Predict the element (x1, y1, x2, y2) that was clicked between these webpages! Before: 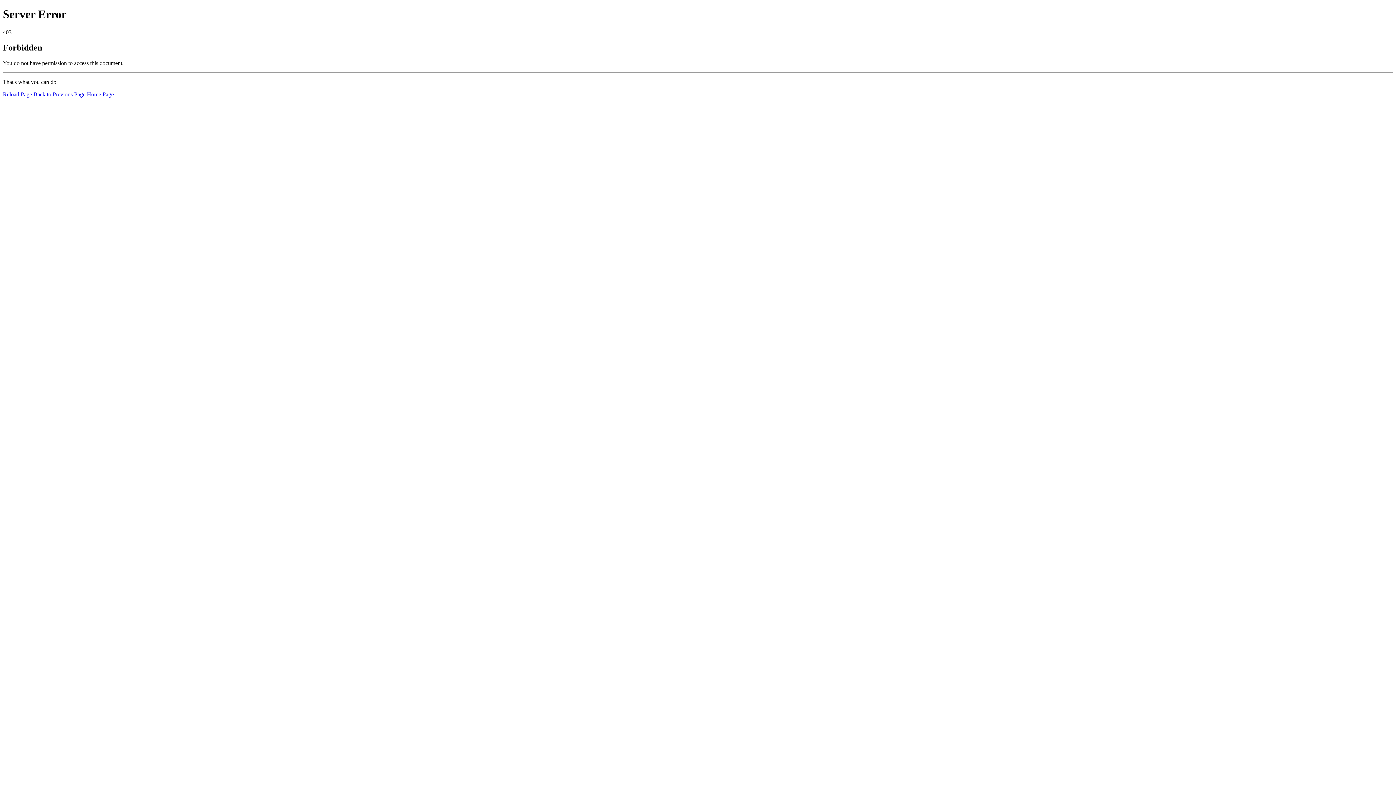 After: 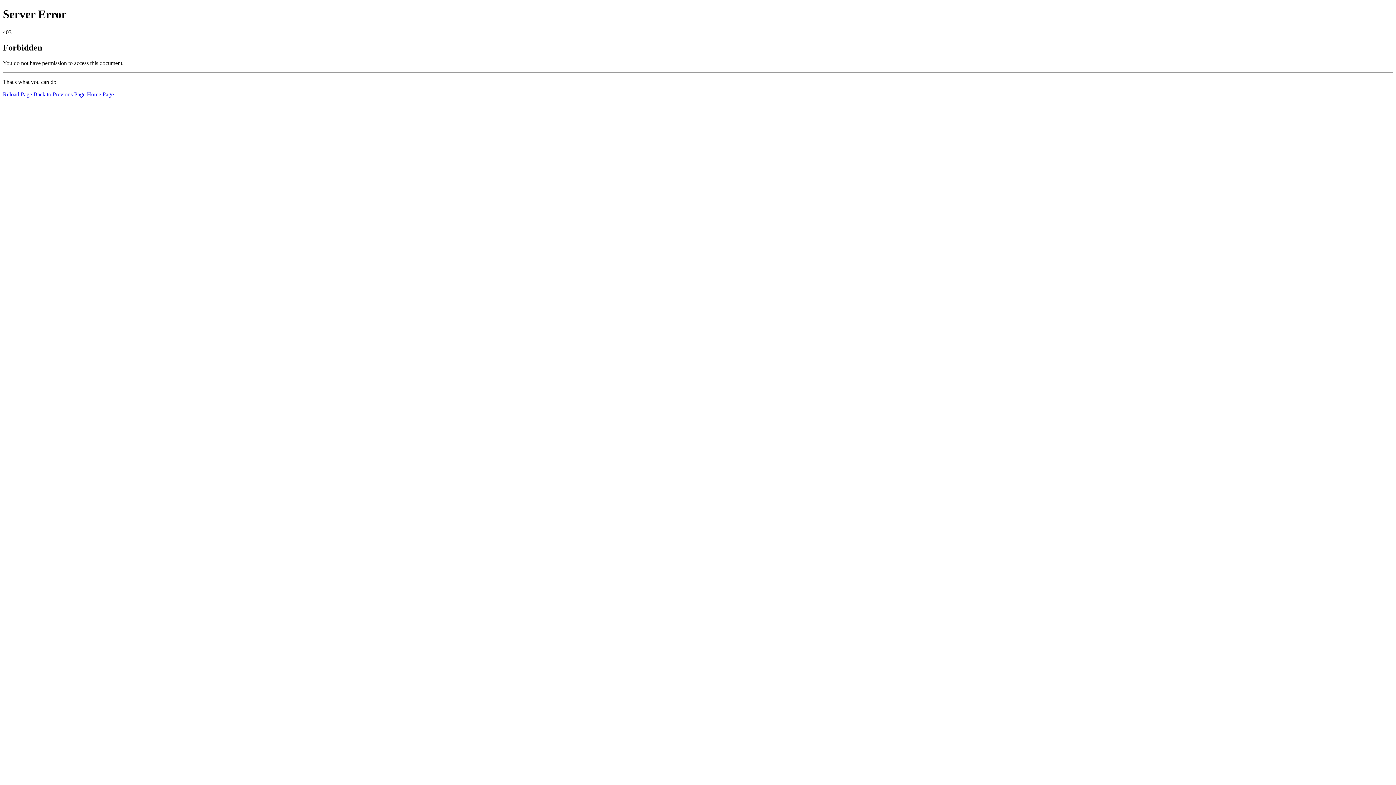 Action: label: Home Page bbox: (86, 91, 113, 97)